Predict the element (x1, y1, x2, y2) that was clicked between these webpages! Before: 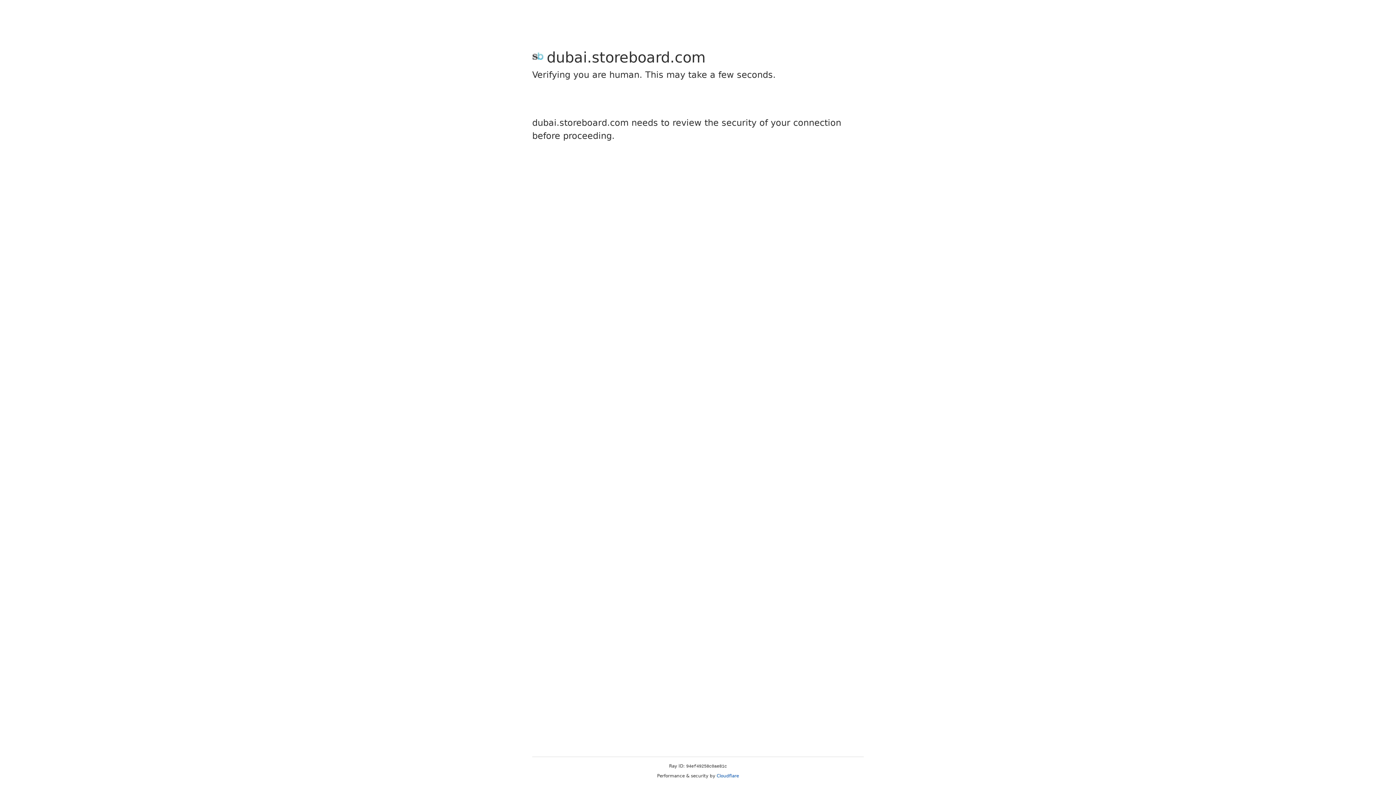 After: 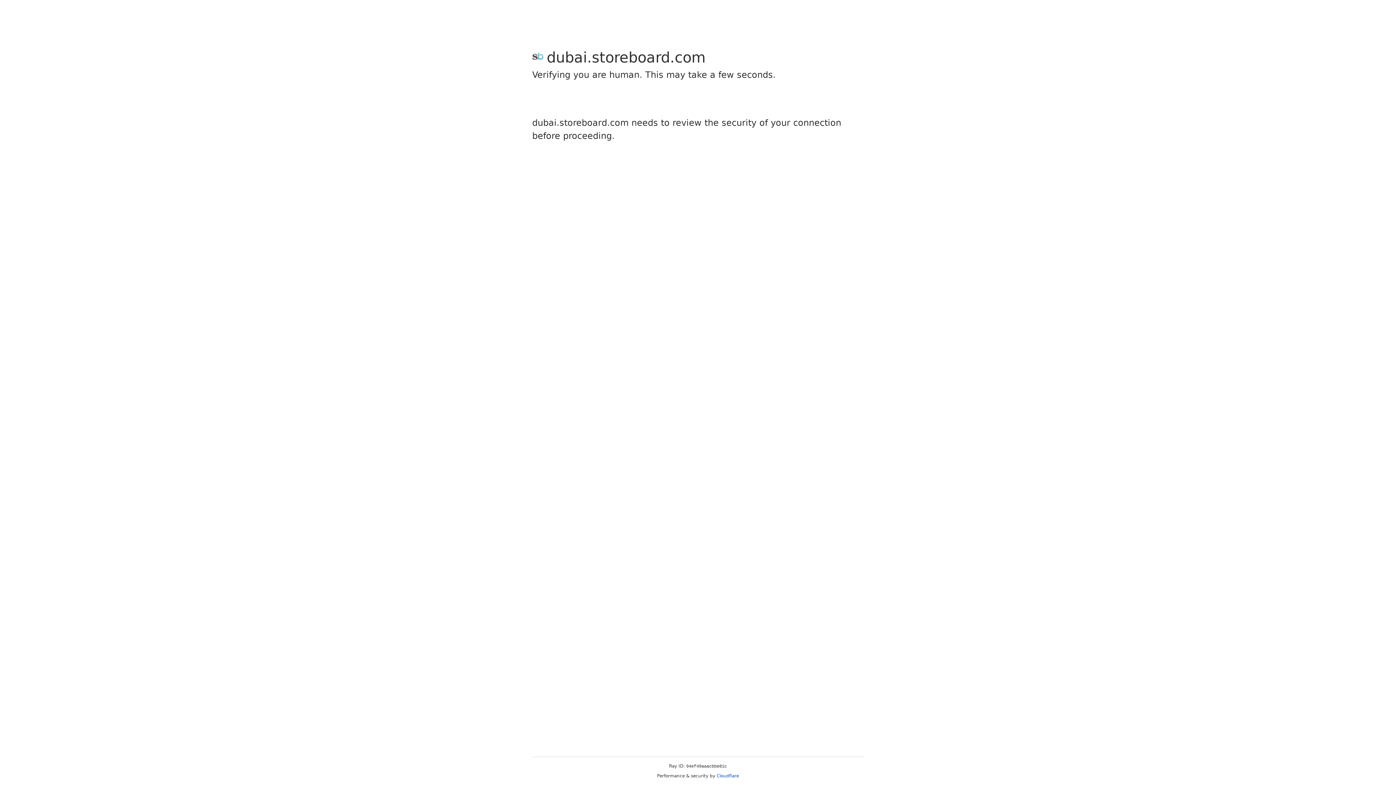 Action: label: Cloudflare bbox: (716, 773, 739, 778)